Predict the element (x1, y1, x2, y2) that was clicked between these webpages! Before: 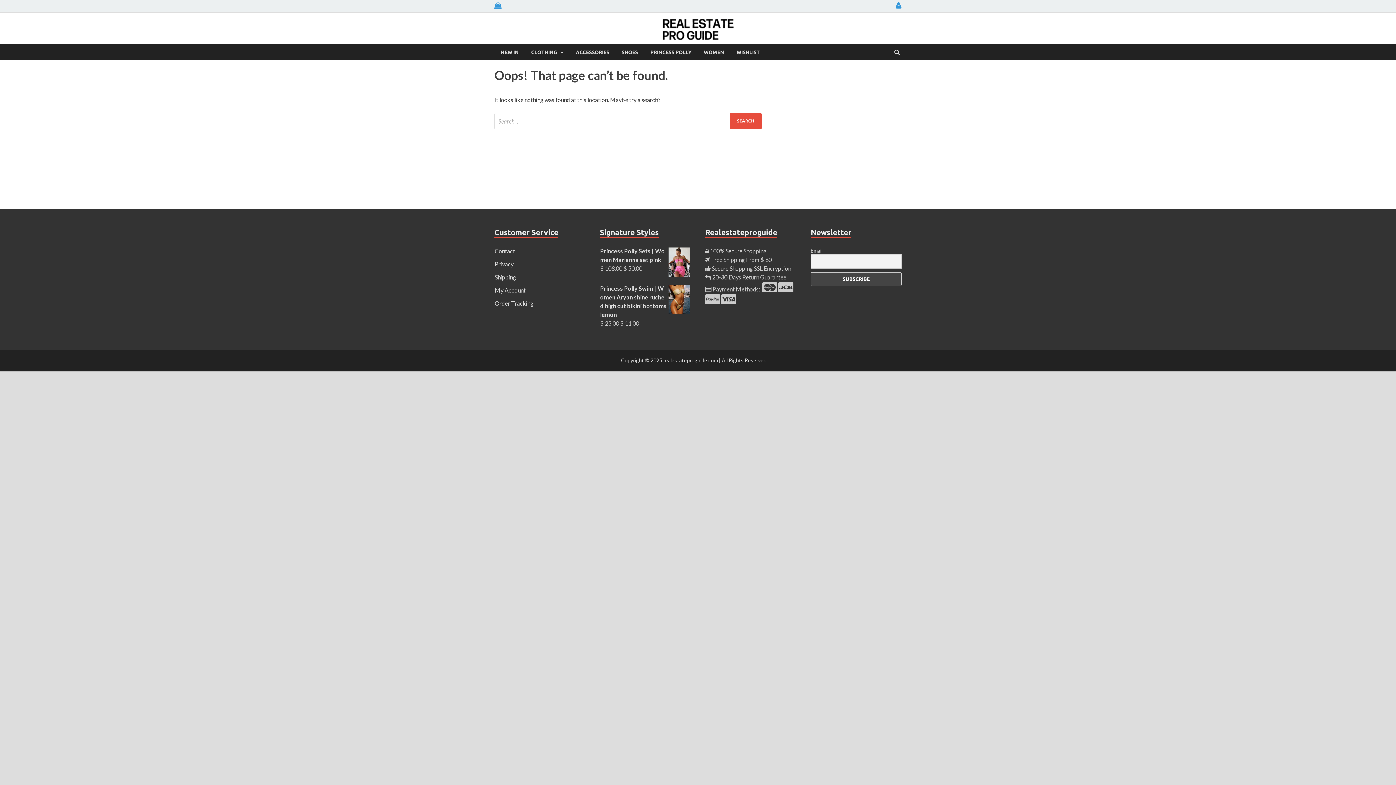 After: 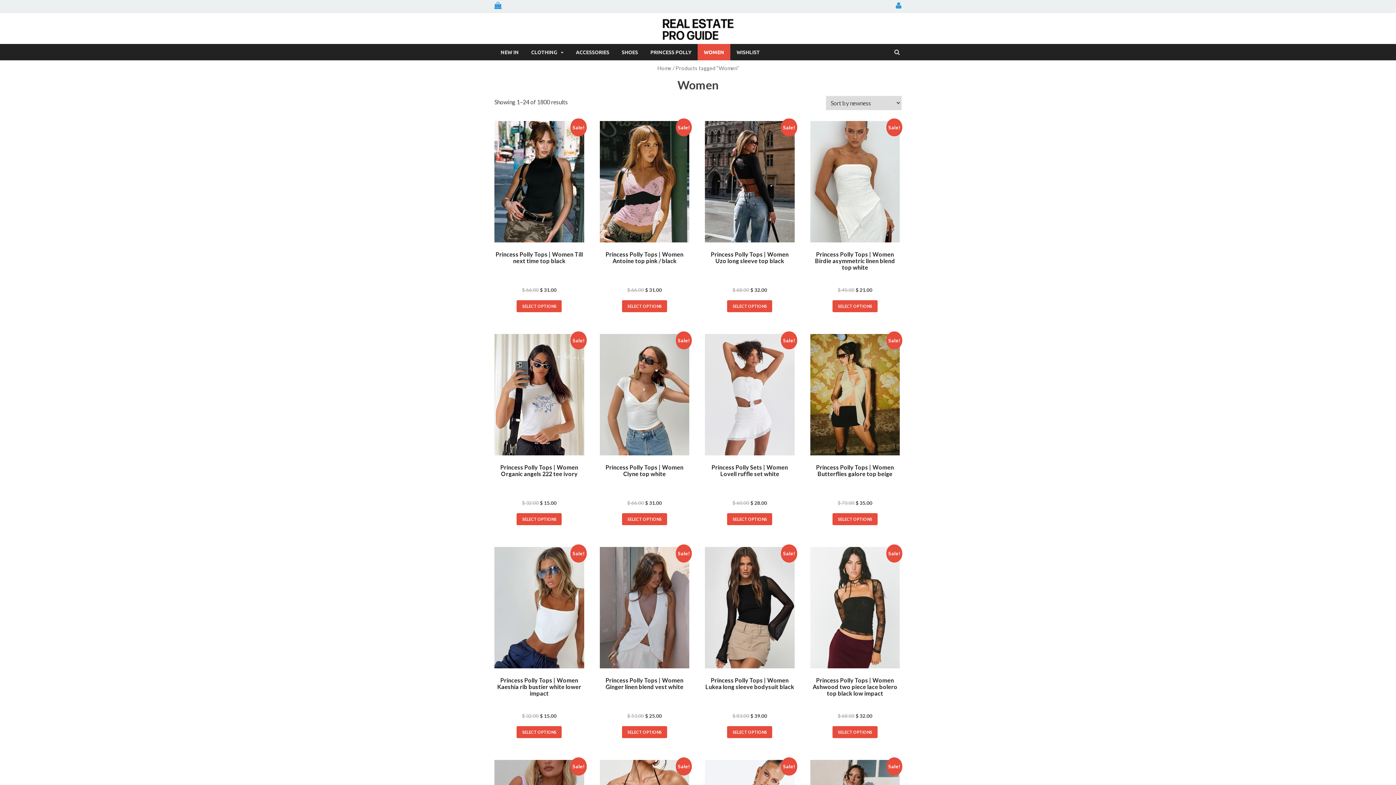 Action: bbox: (697, 44, 730, 60) label: WOMEN